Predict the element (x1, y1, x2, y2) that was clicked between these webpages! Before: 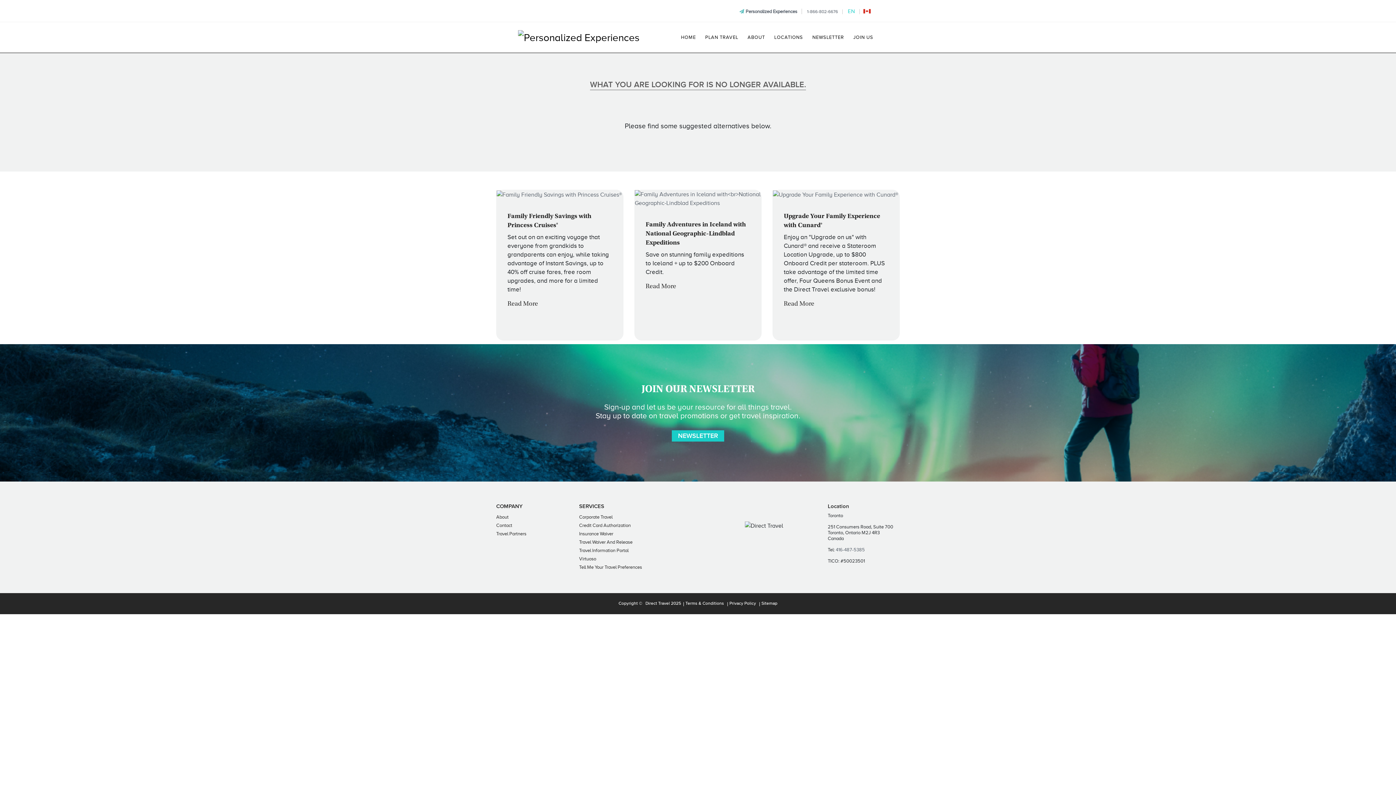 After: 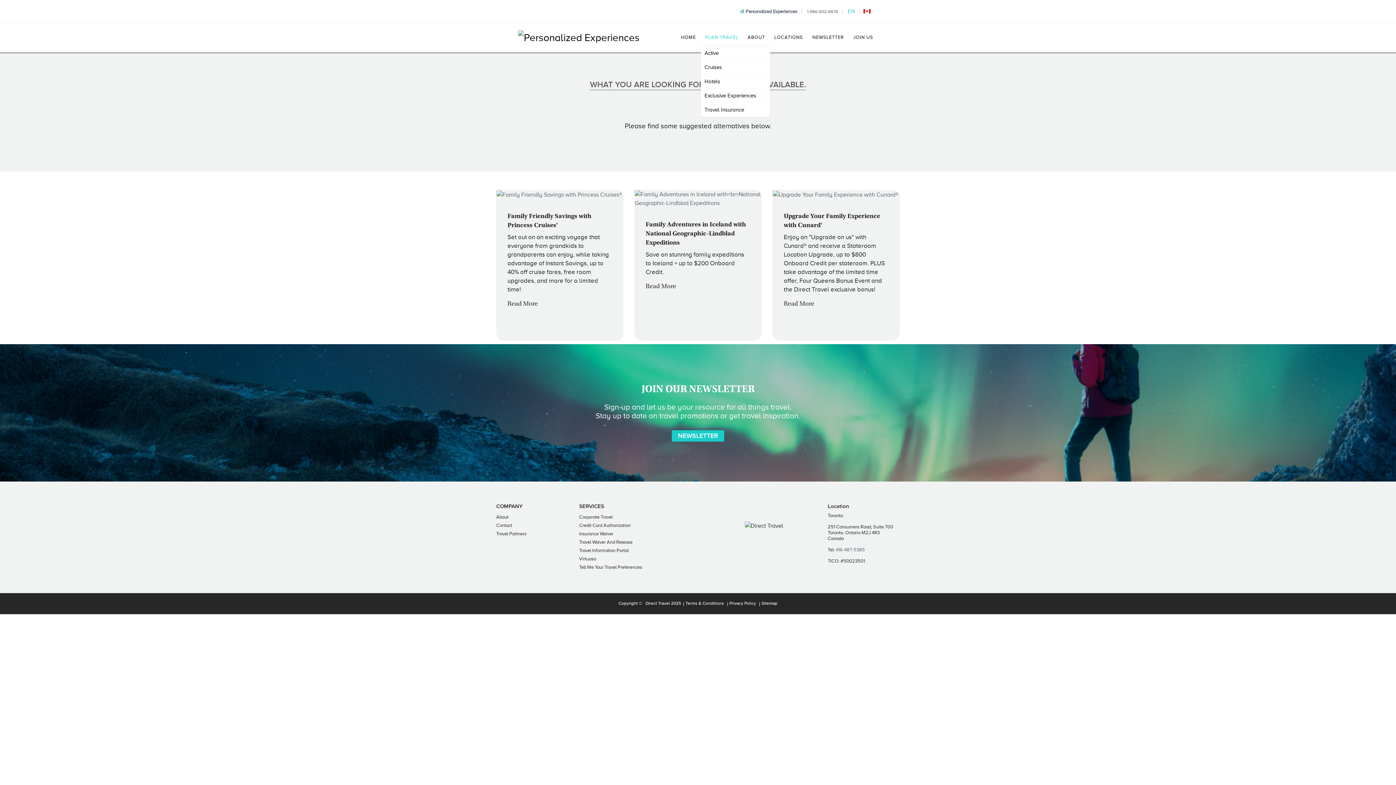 Action: label: PLAN TRAVEL bbox: (700, 28, 743, 46)